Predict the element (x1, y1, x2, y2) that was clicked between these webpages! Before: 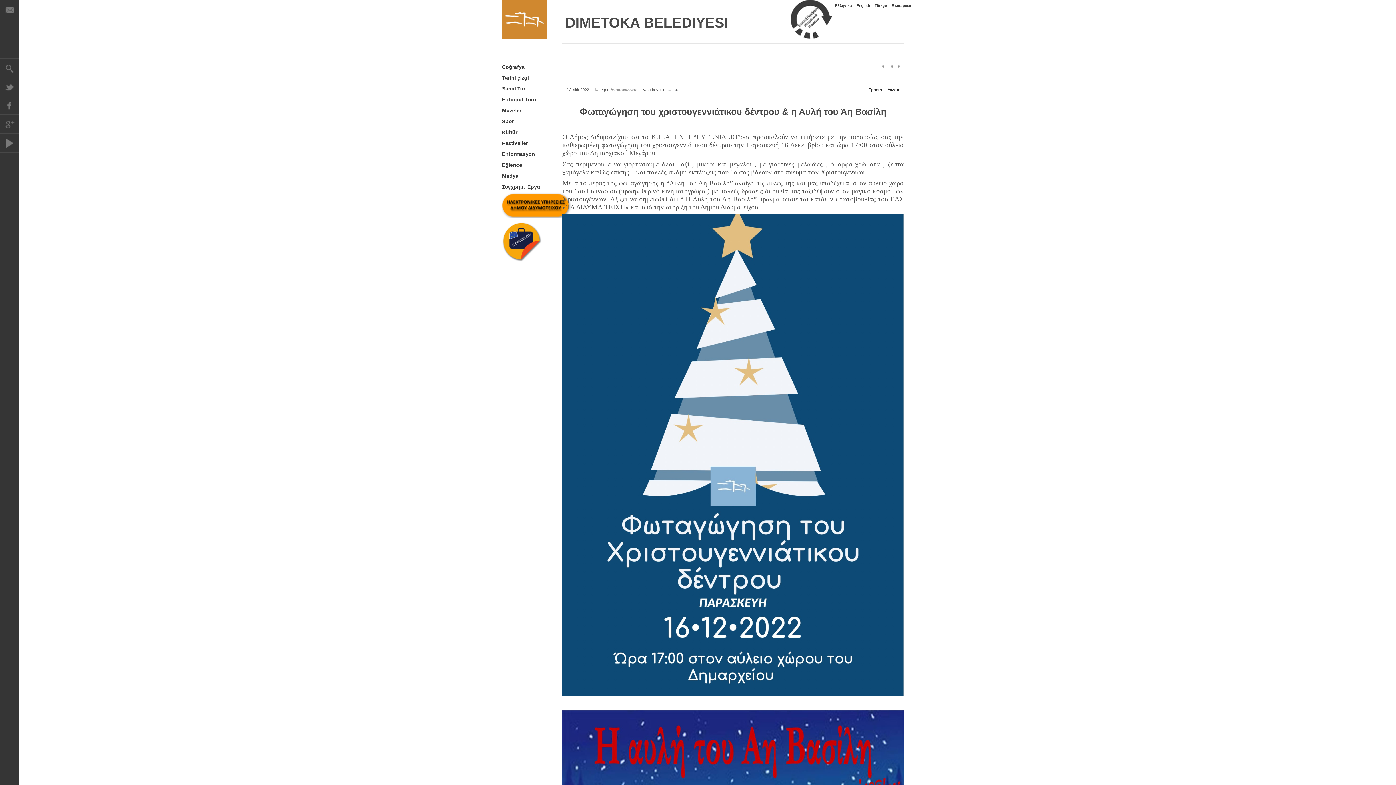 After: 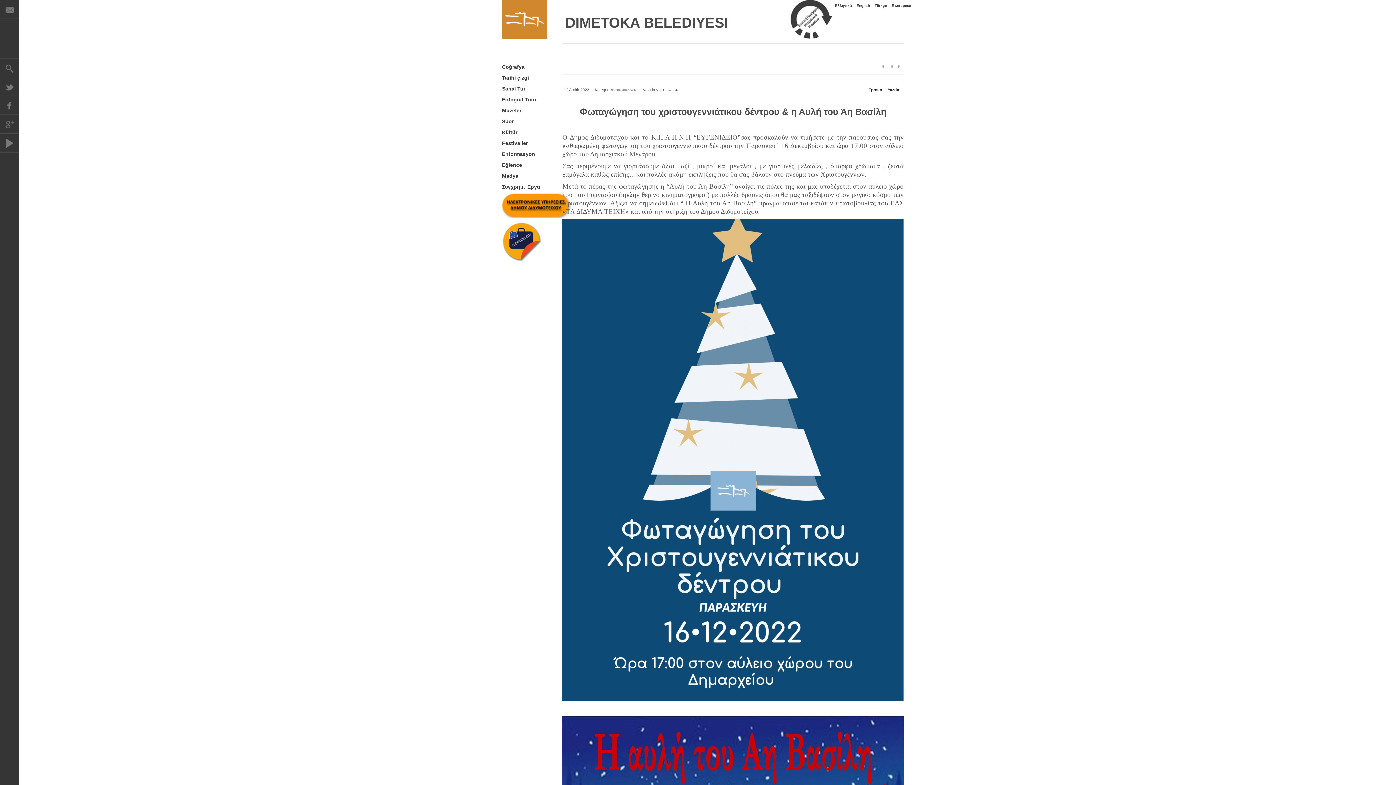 Action: bbox: (673, 85, 679, 91) label: Yazı boyutu büyüt